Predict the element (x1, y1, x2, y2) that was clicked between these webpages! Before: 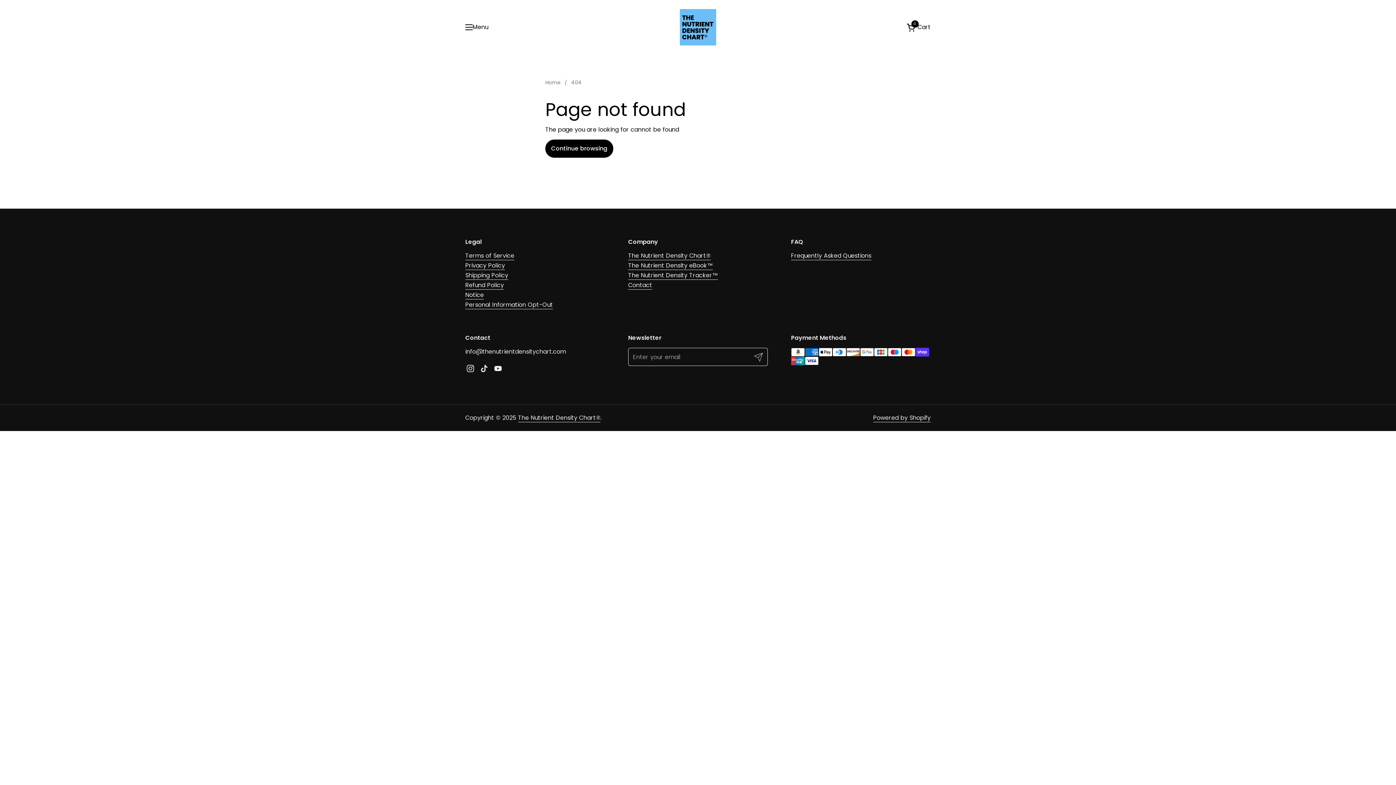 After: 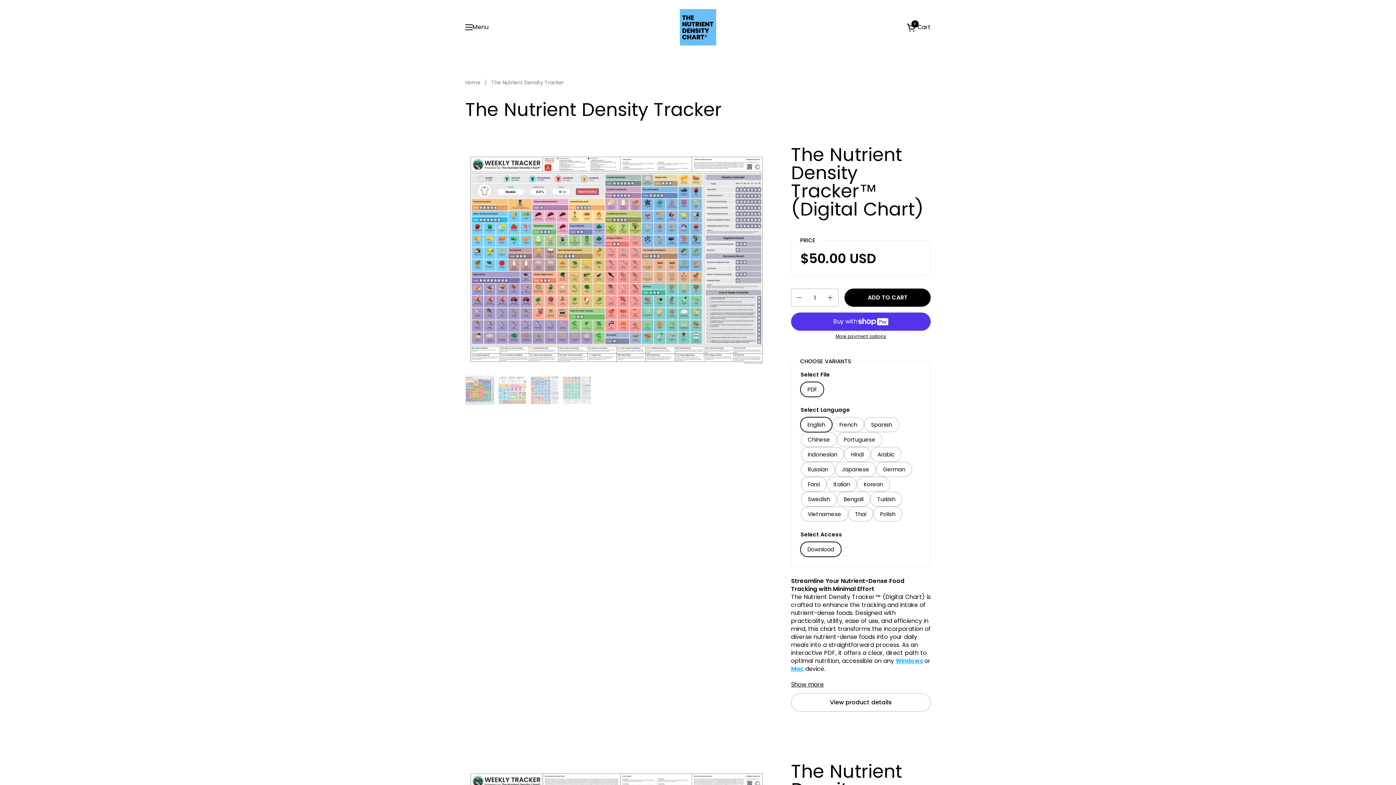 Action: bbox: (628, 271, 718, 280) label: The Nutrient Density Tracker™